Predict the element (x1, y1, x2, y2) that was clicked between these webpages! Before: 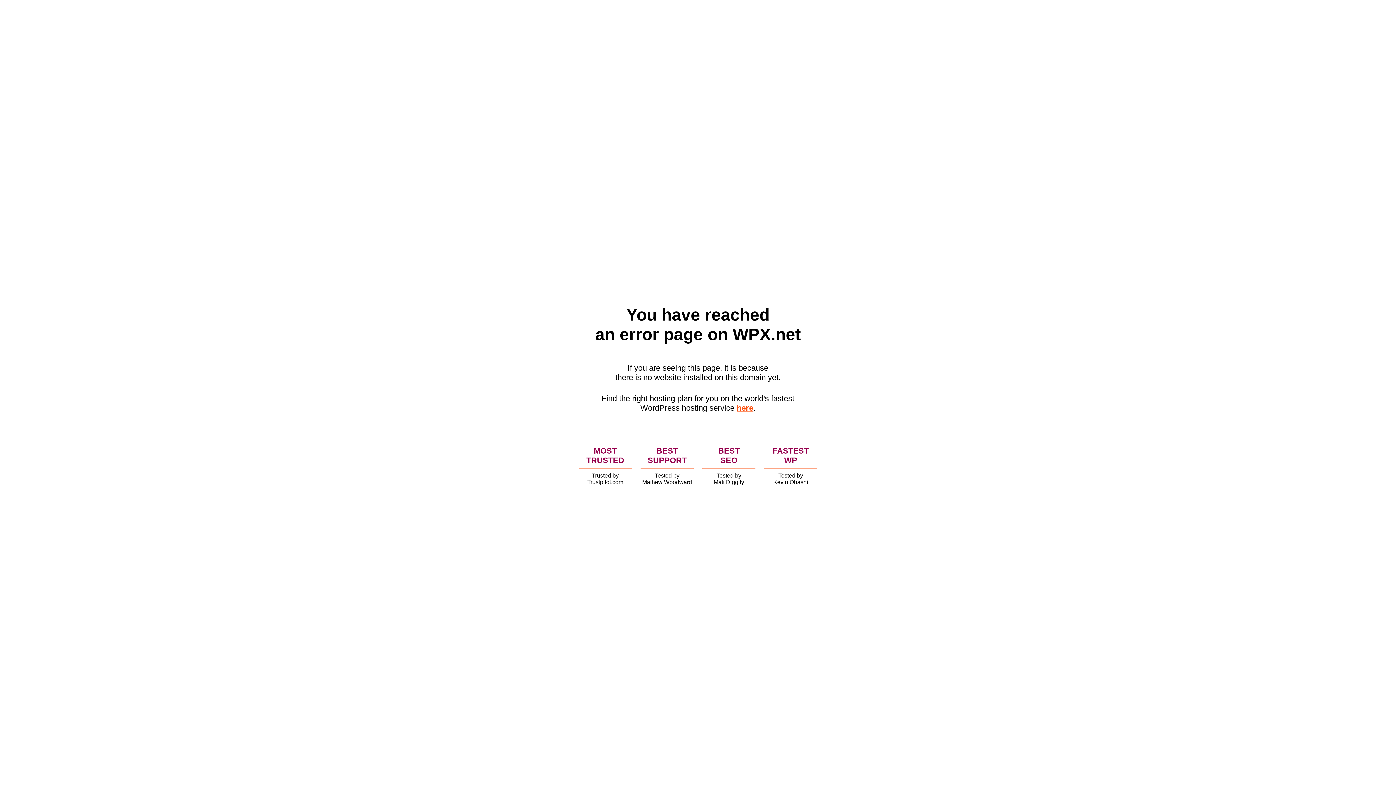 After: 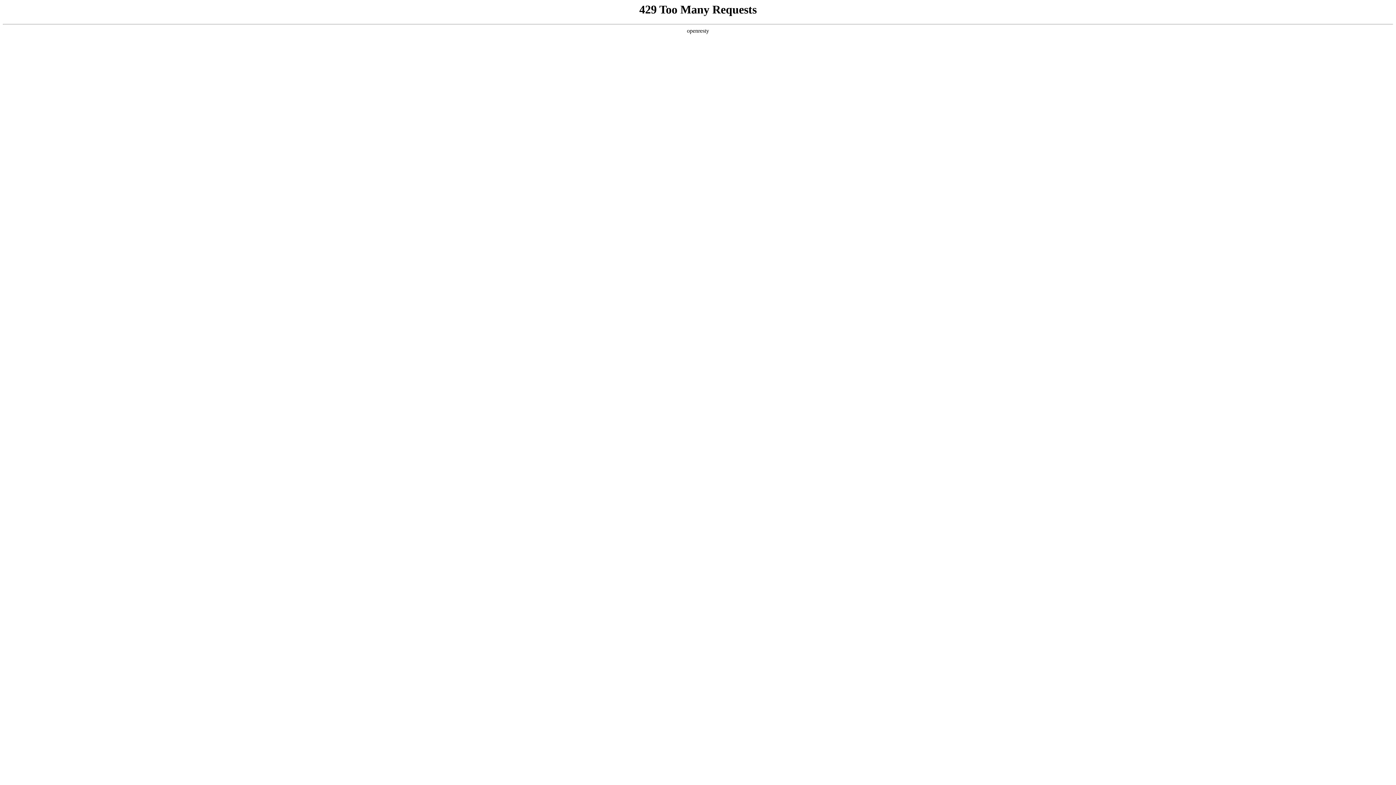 Action: label: here bbox: (736, 403, 753, 412)